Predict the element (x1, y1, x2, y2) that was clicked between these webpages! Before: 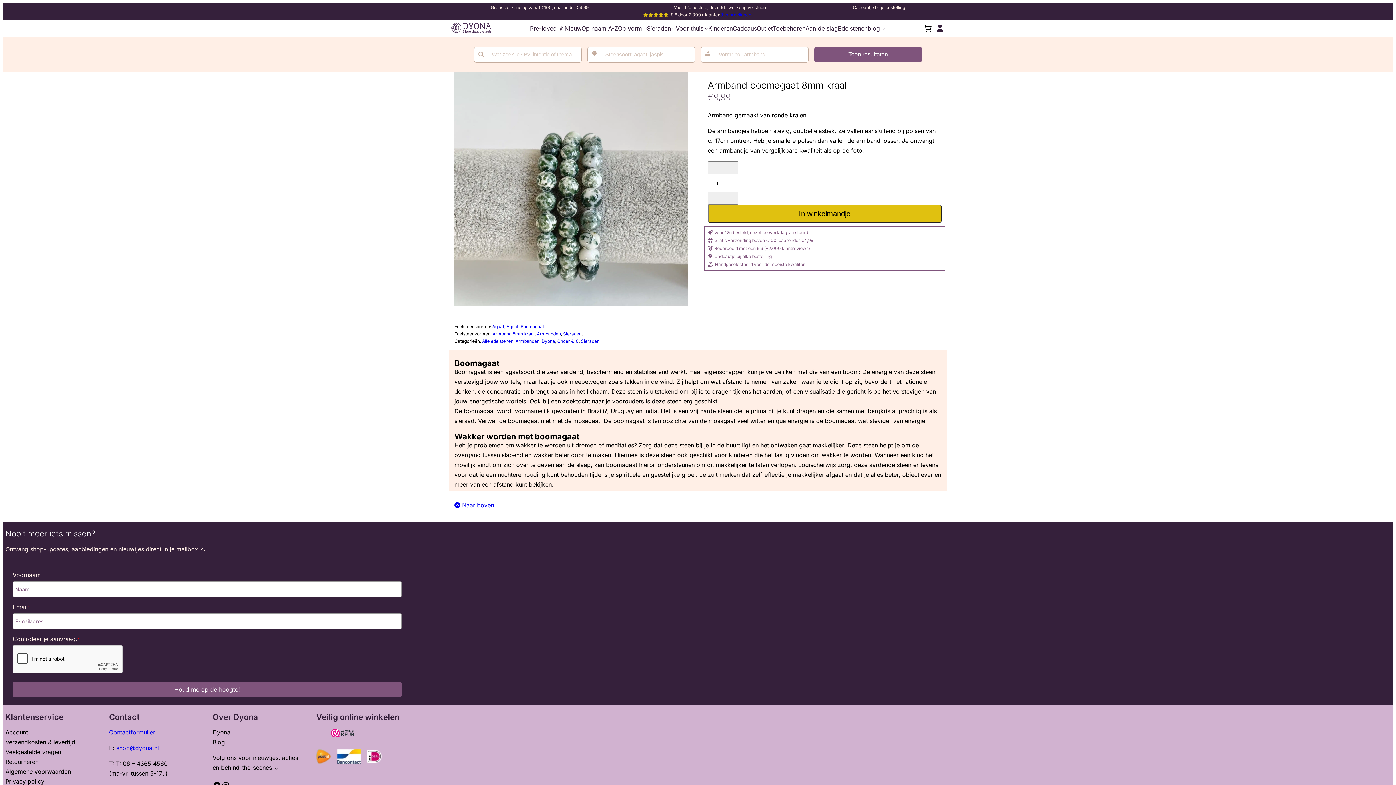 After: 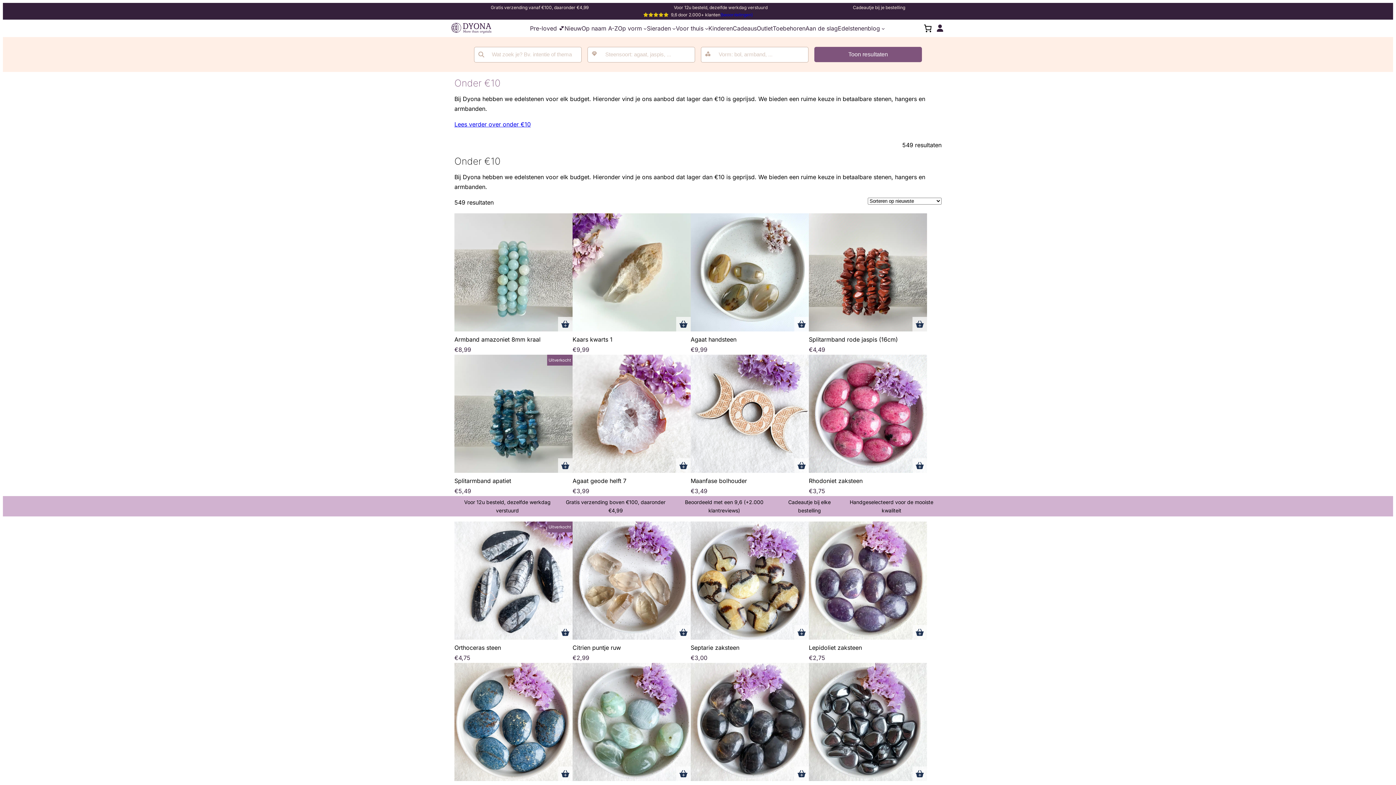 Action: label: Onder €10 bbox: (557, 338, 578, 344)